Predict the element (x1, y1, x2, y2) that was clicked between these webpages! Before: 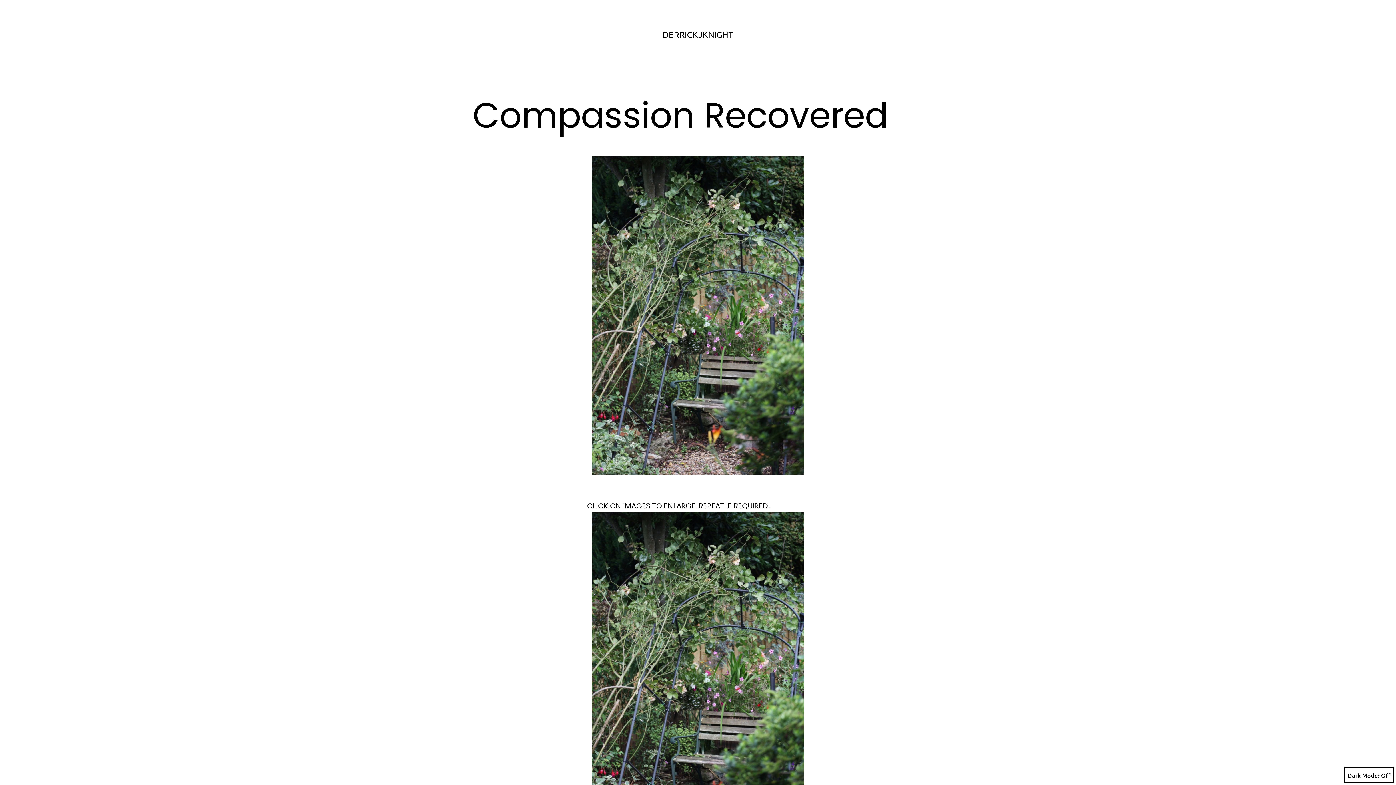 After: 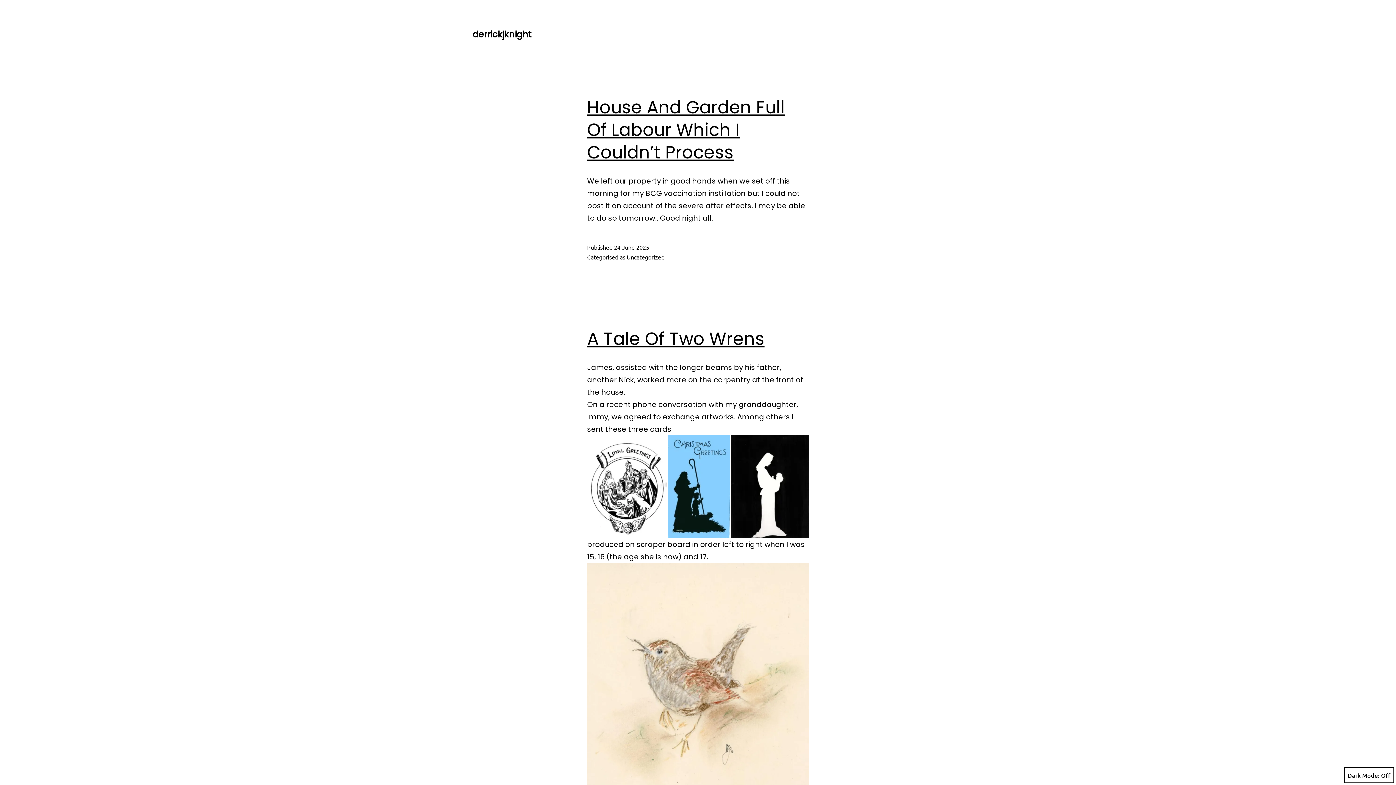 Action: bbox: (662, 29, 733, 39) label: DERRICKJKNIGHT